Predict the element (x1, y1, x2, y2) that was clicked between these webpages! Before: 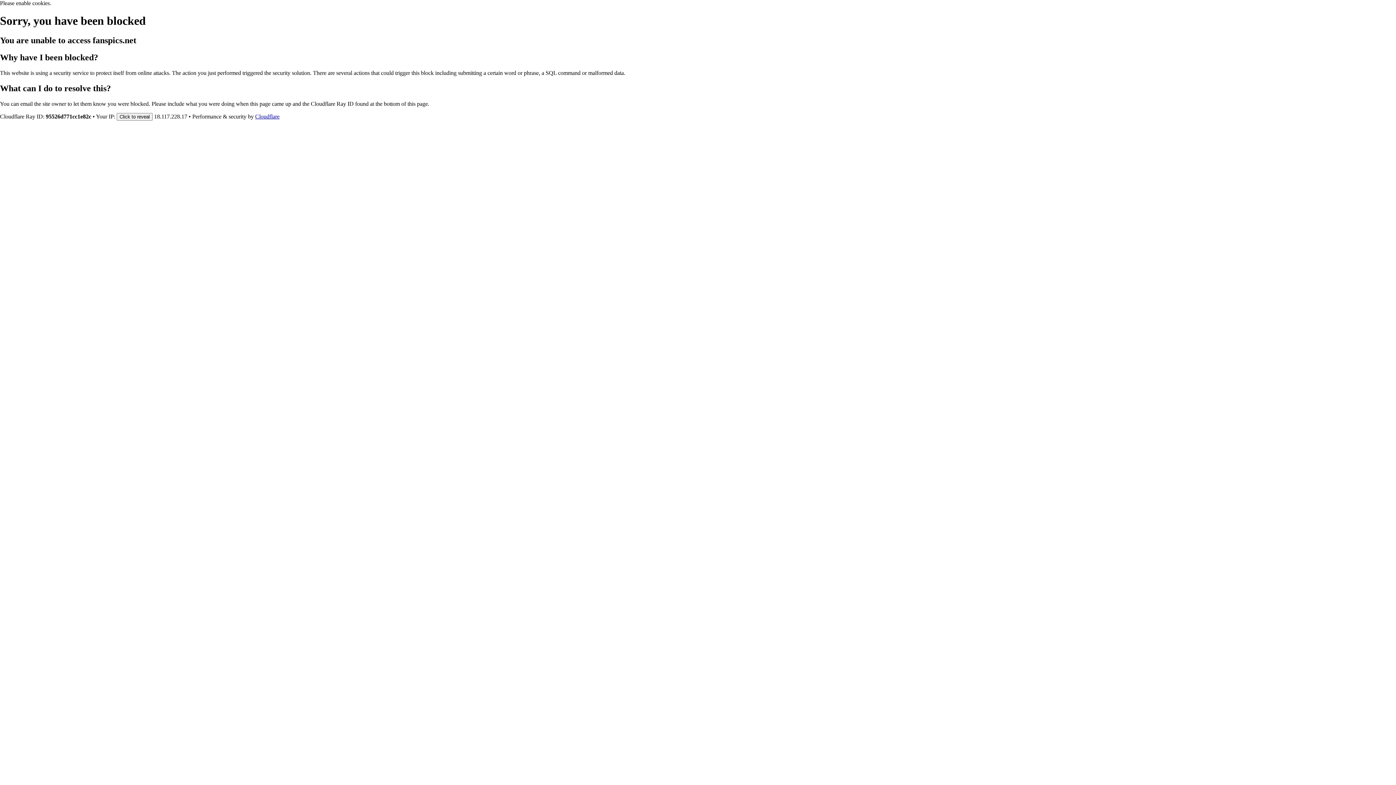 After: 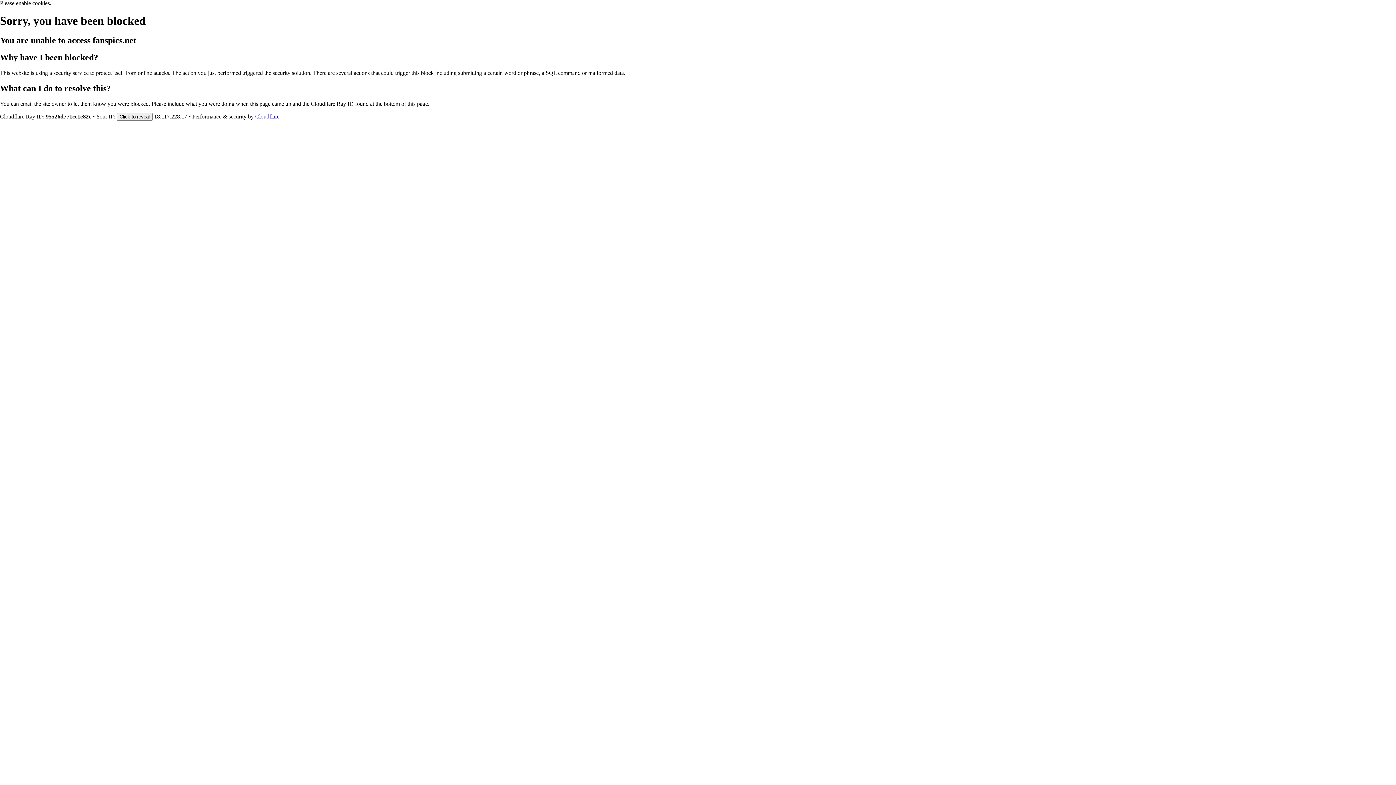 Action: bbox: (255, 113, 279, 119) label: Cloudflare